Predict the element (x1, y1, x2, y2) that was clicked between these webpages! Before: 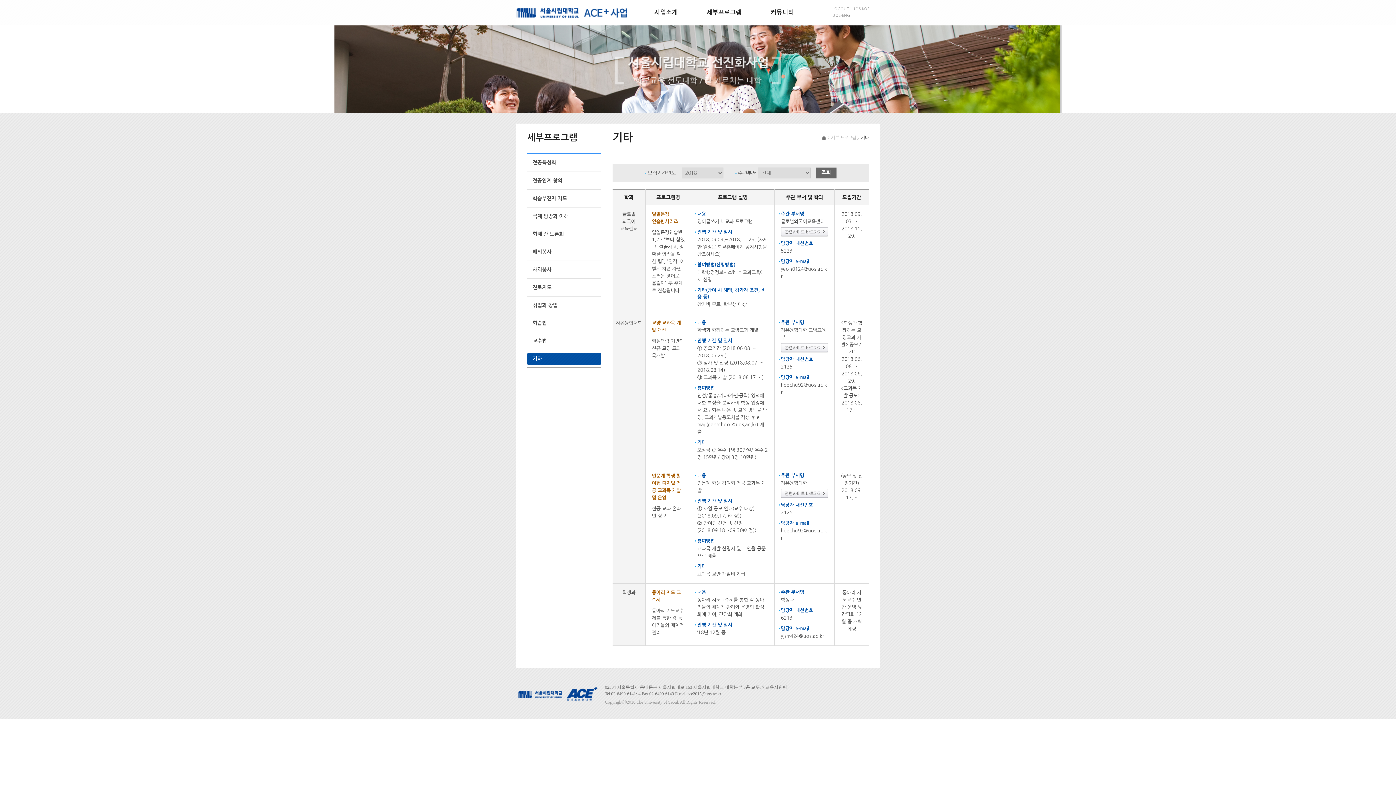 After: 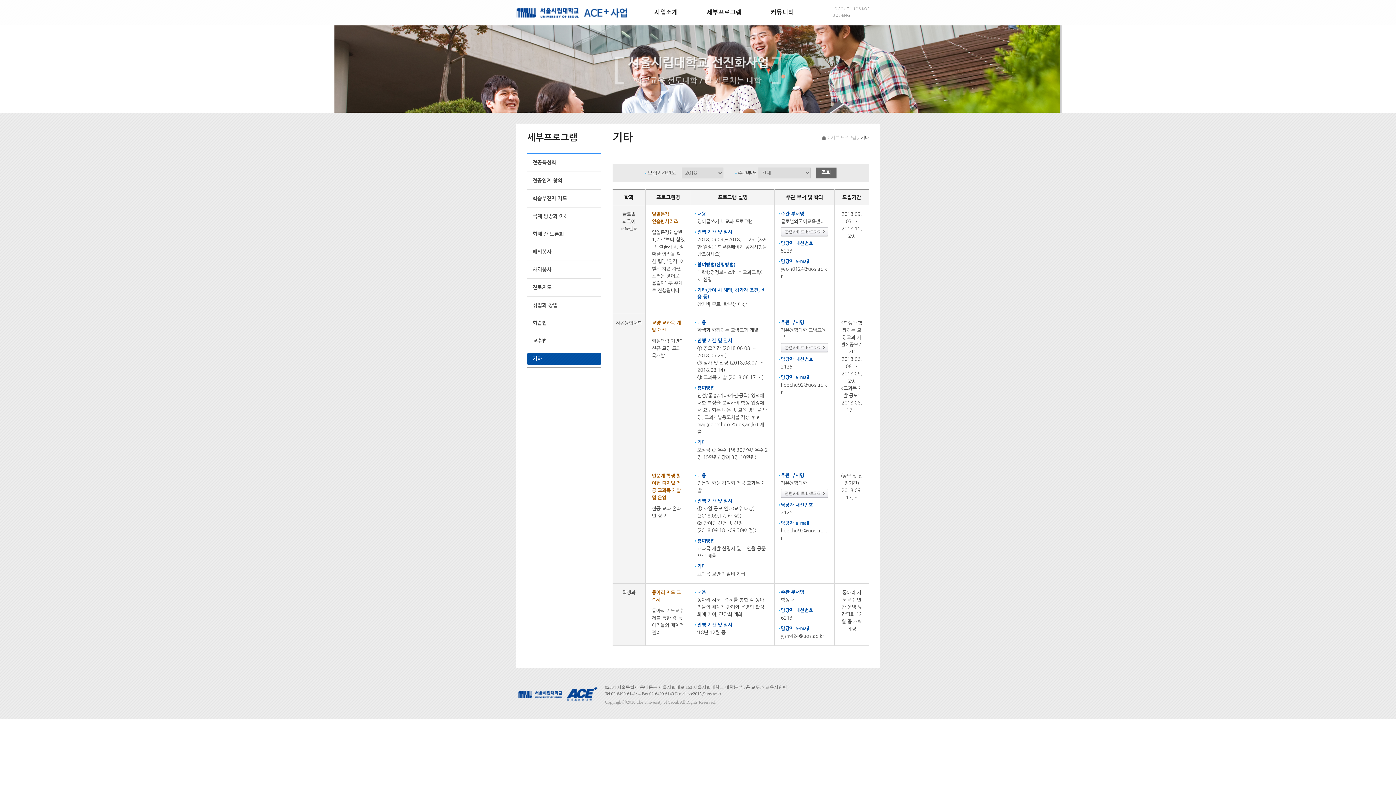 Action: label: 조회 bbox: (816, 167, 836, 178)